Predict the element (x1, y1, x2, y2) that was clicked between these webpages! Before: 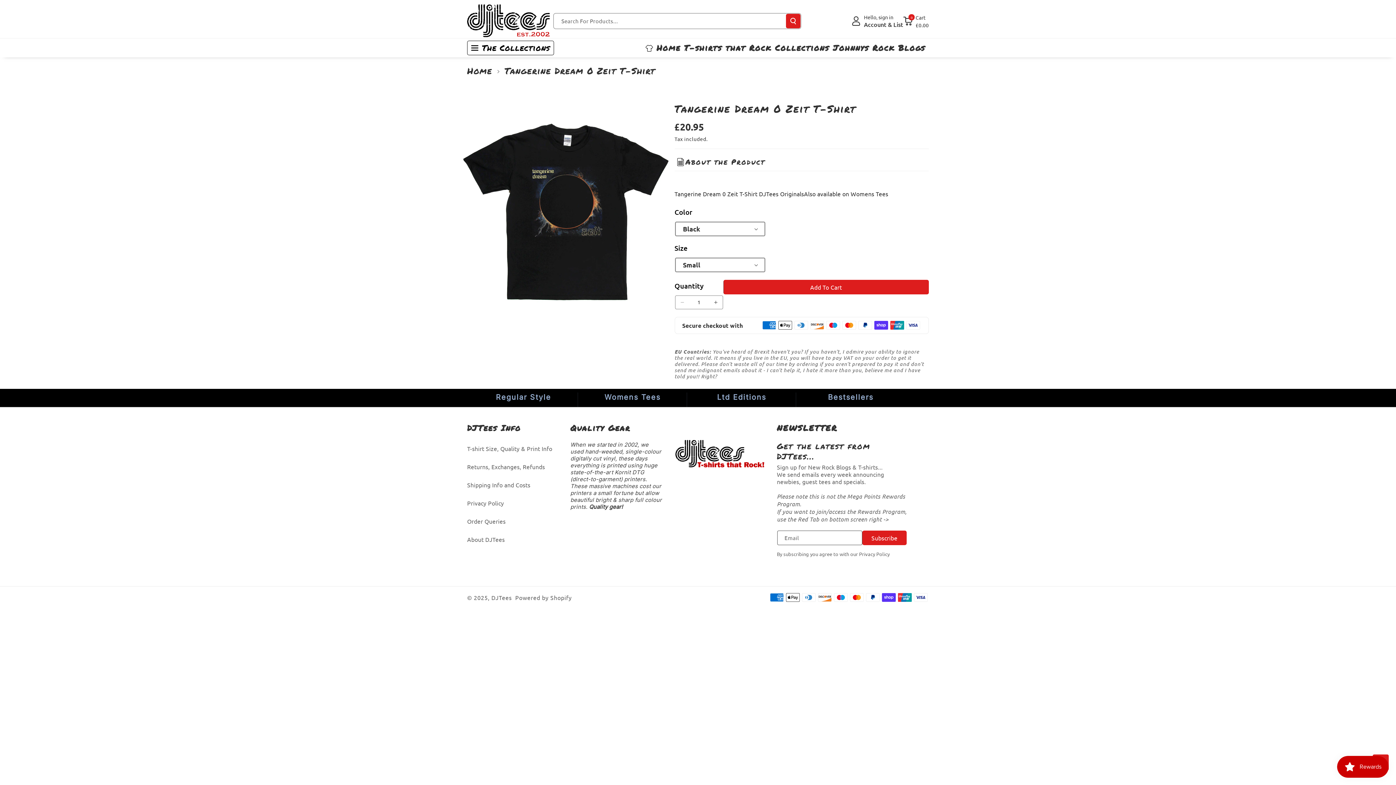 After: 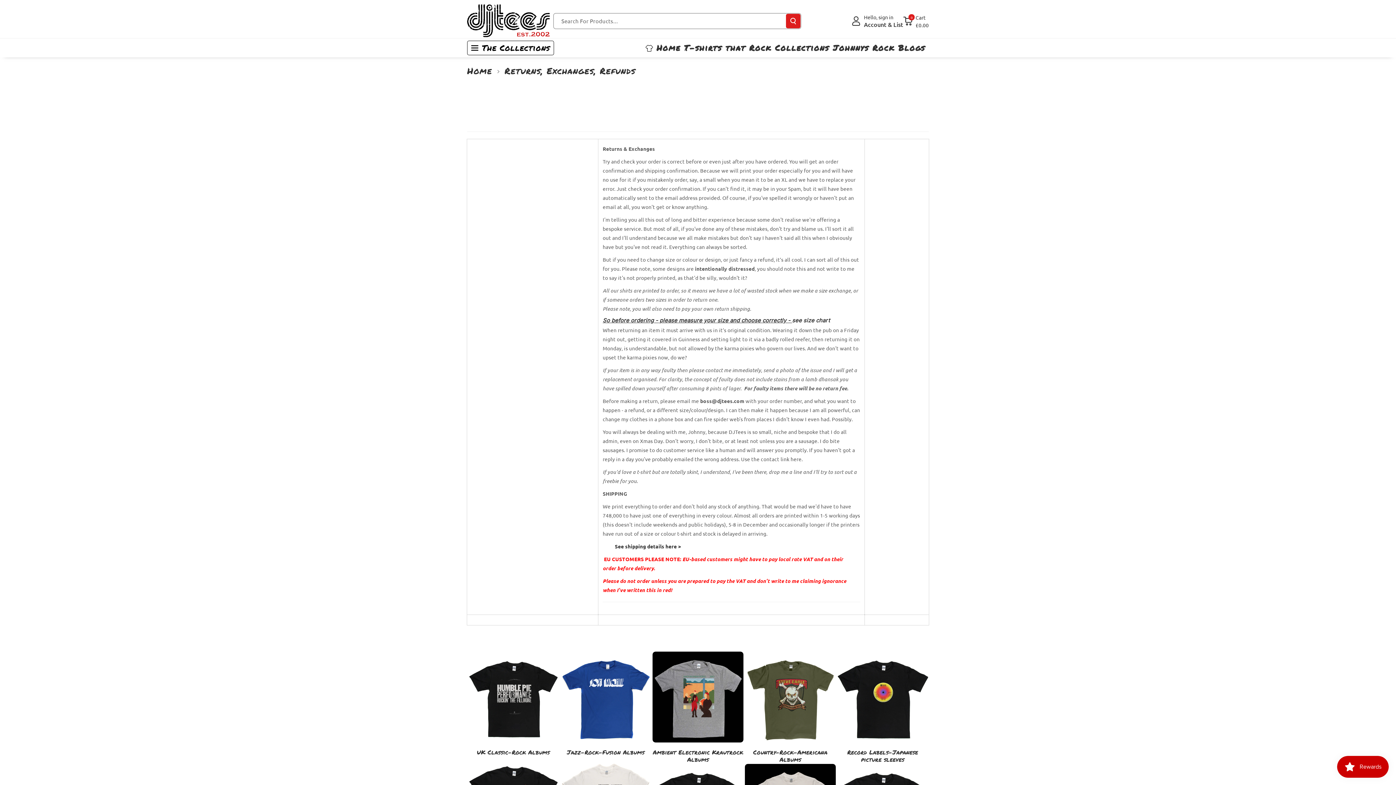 Action: bbox: (467, 457, 545, 475) label: Returns, Exchanges, Refunds